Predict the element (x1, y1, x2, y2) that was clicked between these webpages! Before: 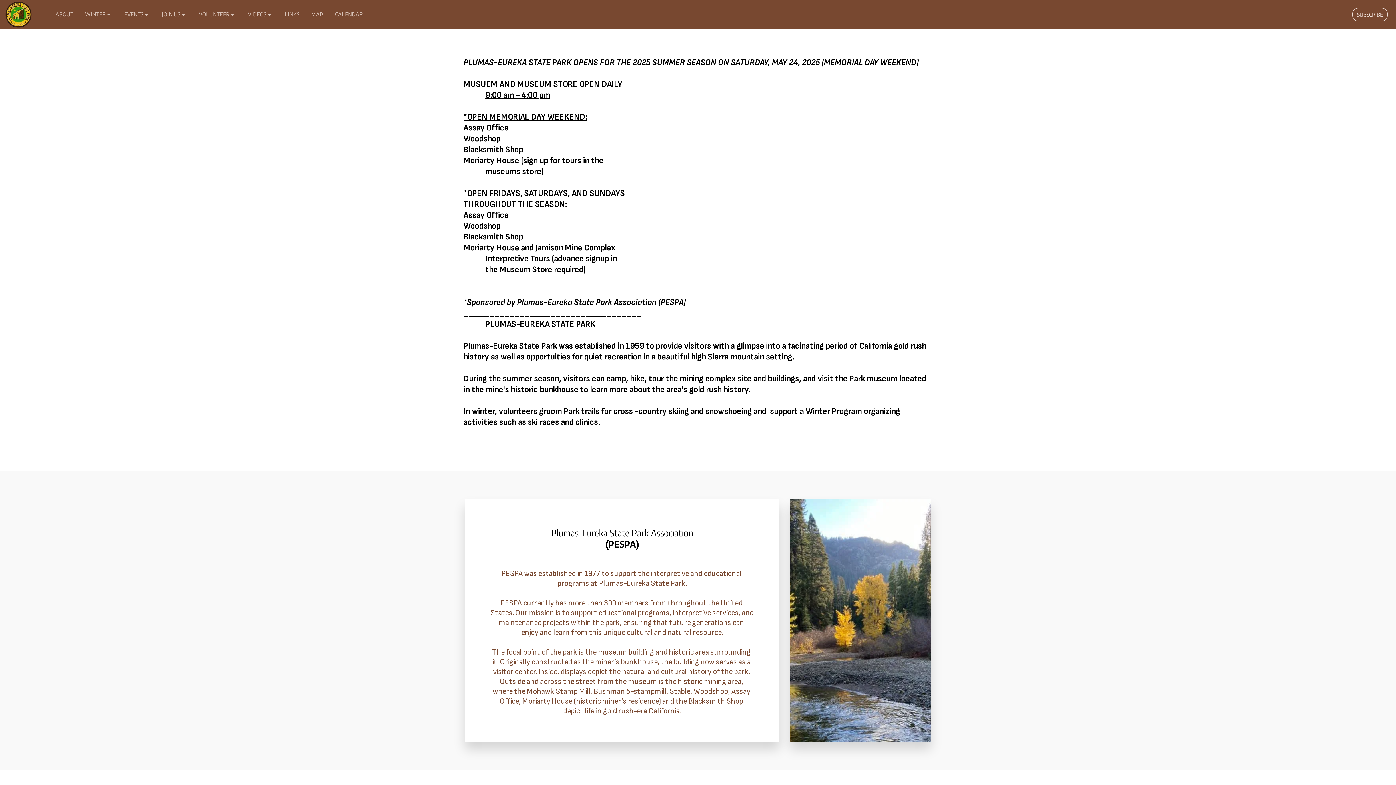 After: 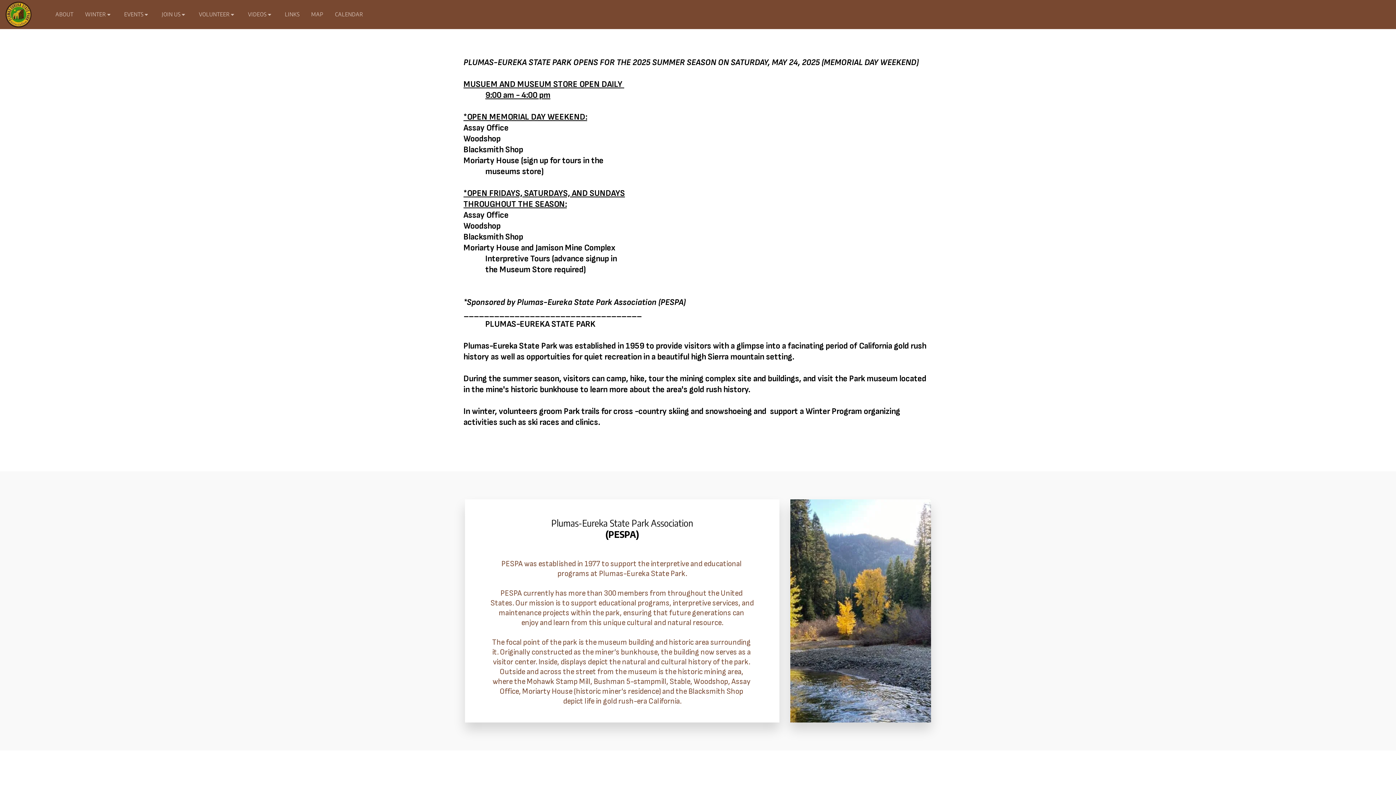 Action: bbox: (5, 0, 31, 28)